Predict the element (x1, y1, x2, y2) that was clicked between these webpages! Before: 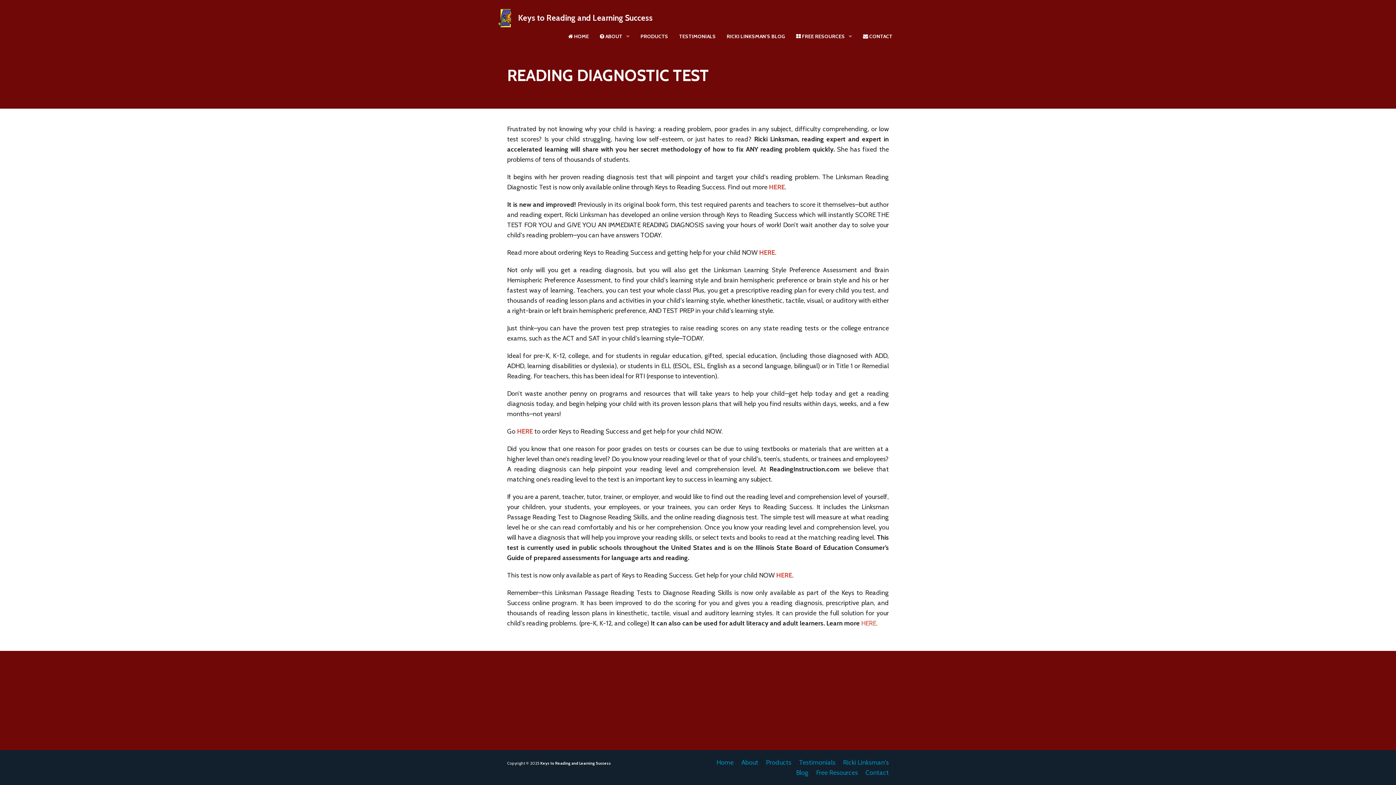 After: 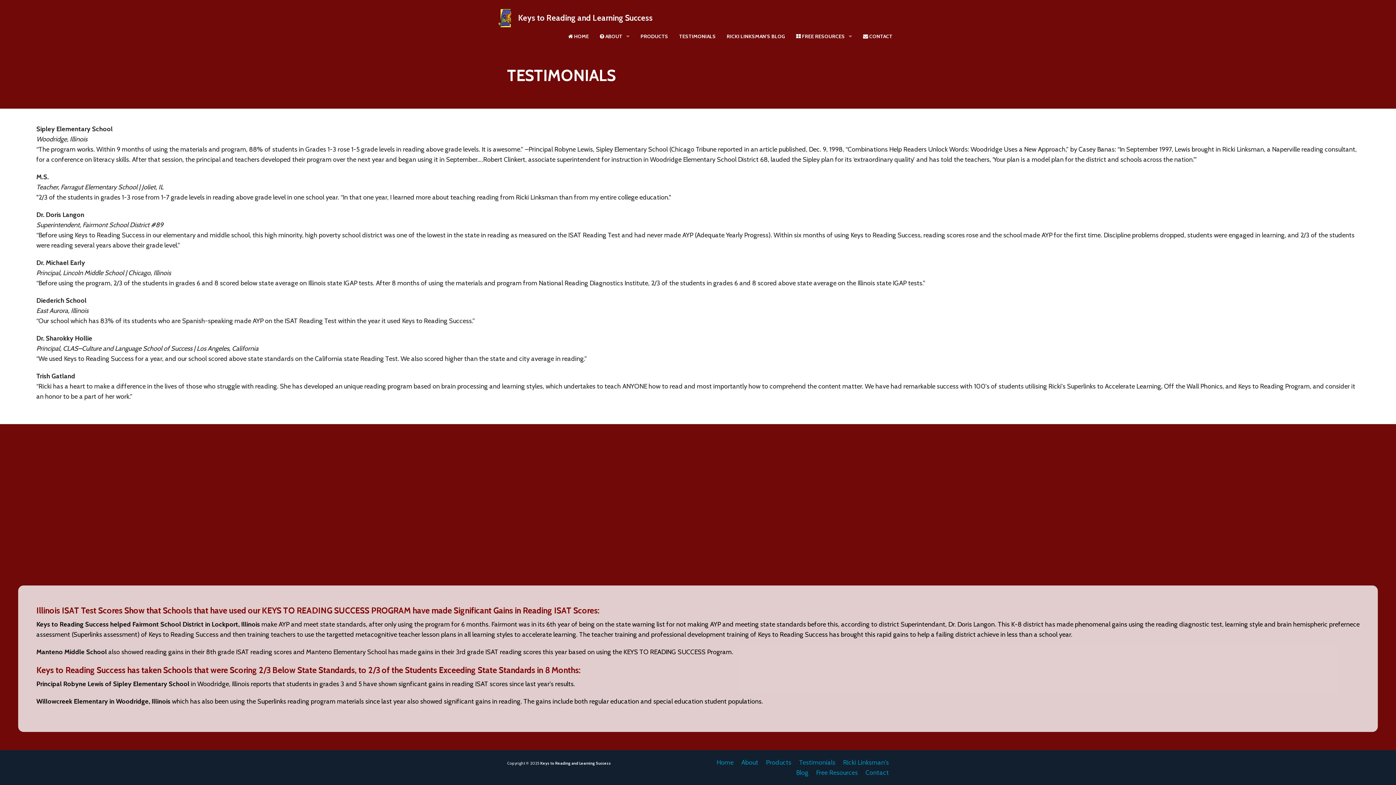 Action: label: Testimonials bbox: (799, 758, 835, 766)